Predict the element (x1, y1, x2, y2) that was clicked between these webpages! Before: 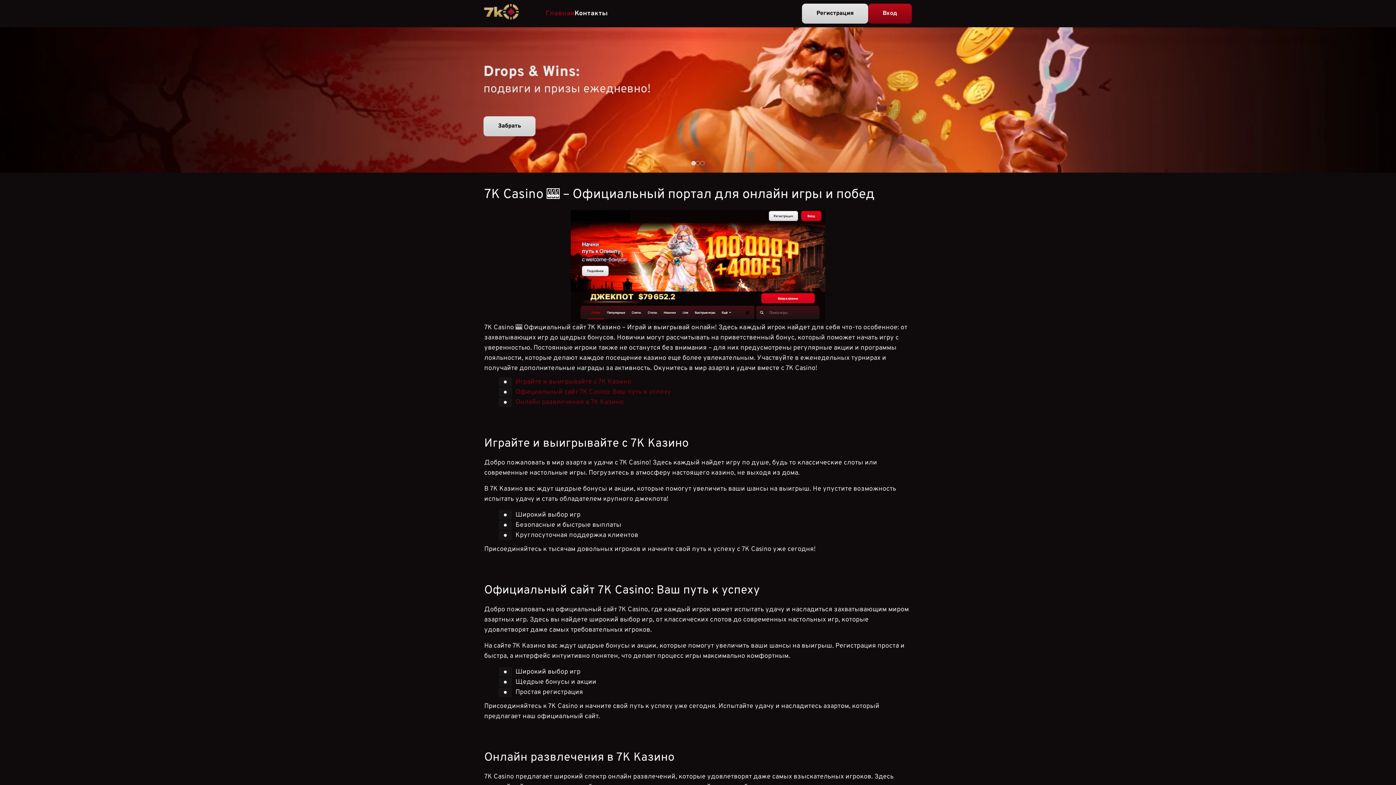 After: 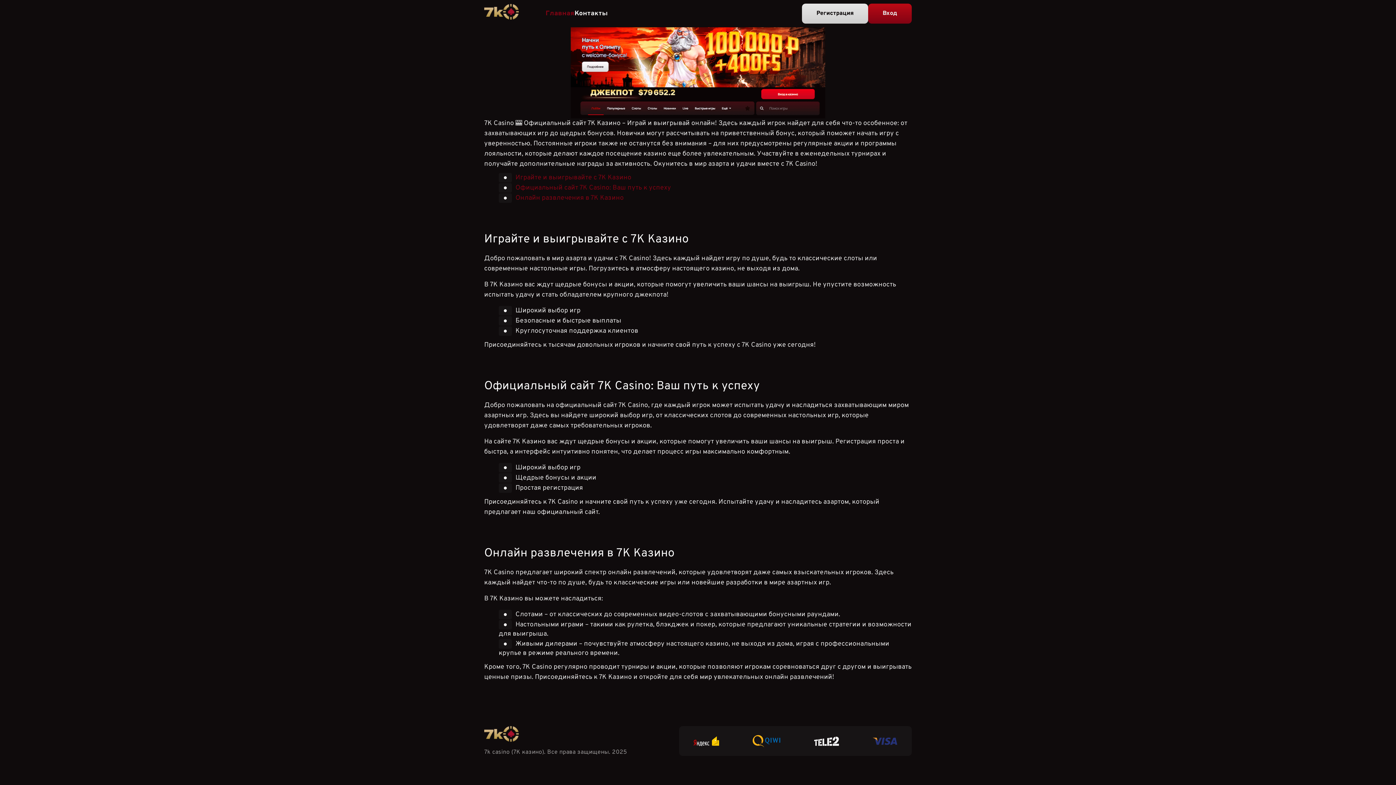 Action: label: Онлайн развлечения в 7К Казино bbox: (515, 398, 623, 406)